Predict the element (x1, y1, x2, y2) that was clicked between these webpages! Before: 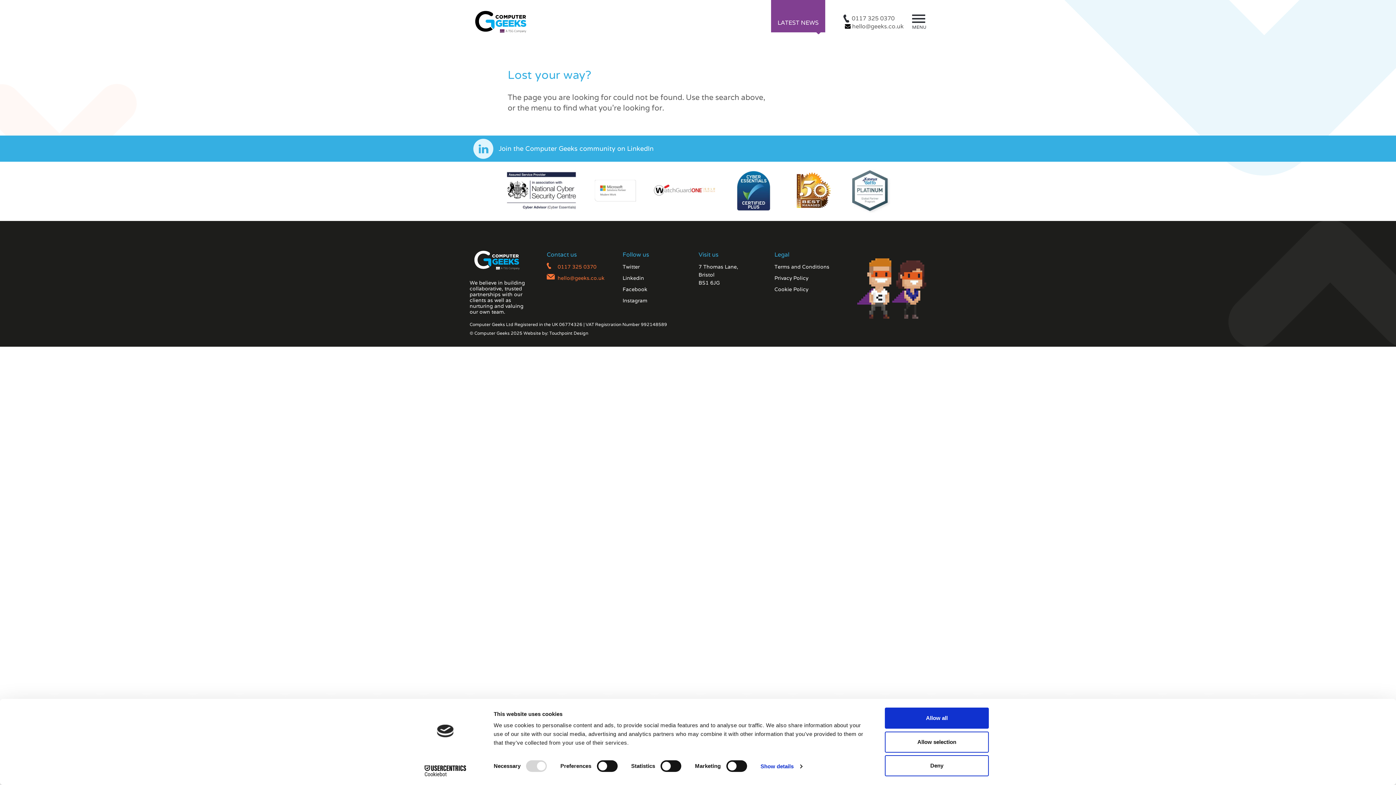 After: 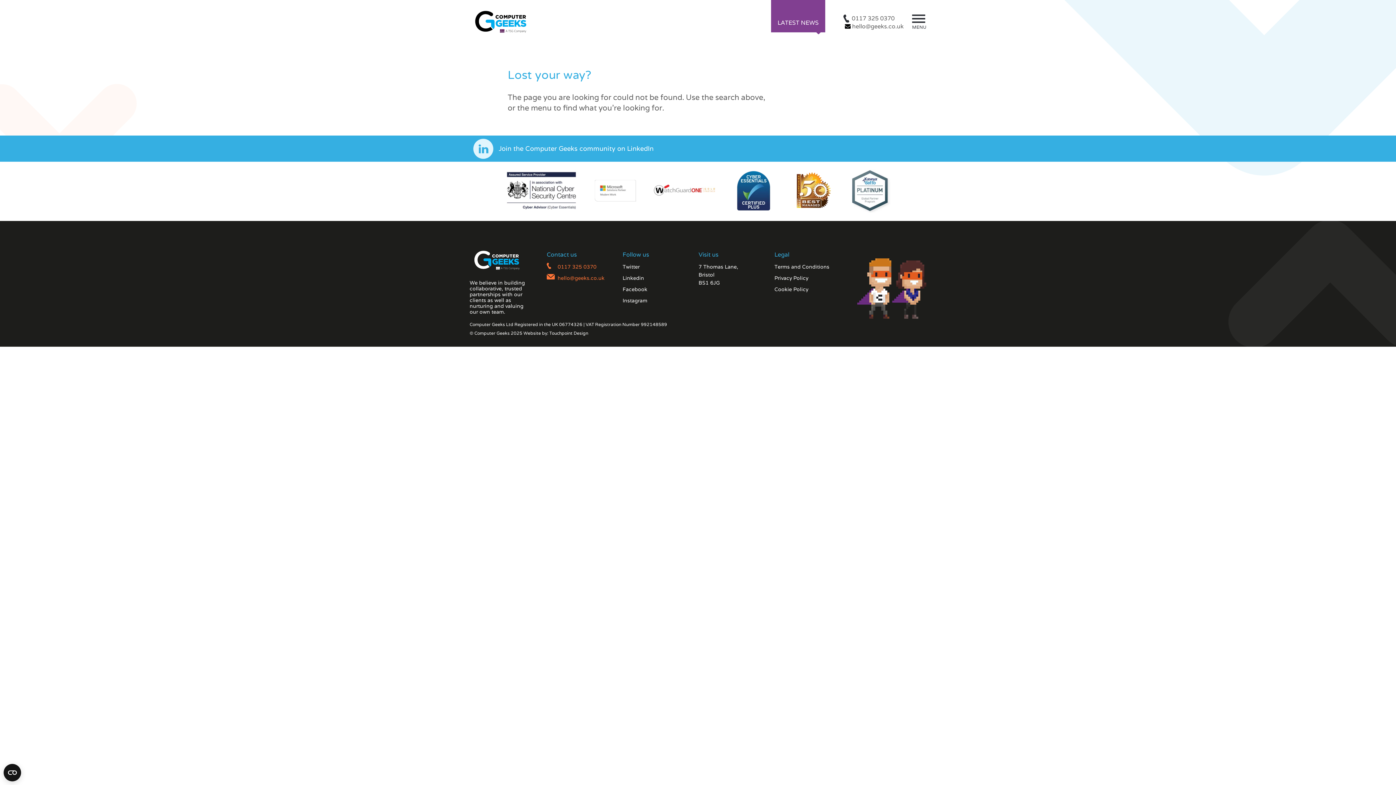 Action: bbox: (885, 755, 989, 776) label: Deny